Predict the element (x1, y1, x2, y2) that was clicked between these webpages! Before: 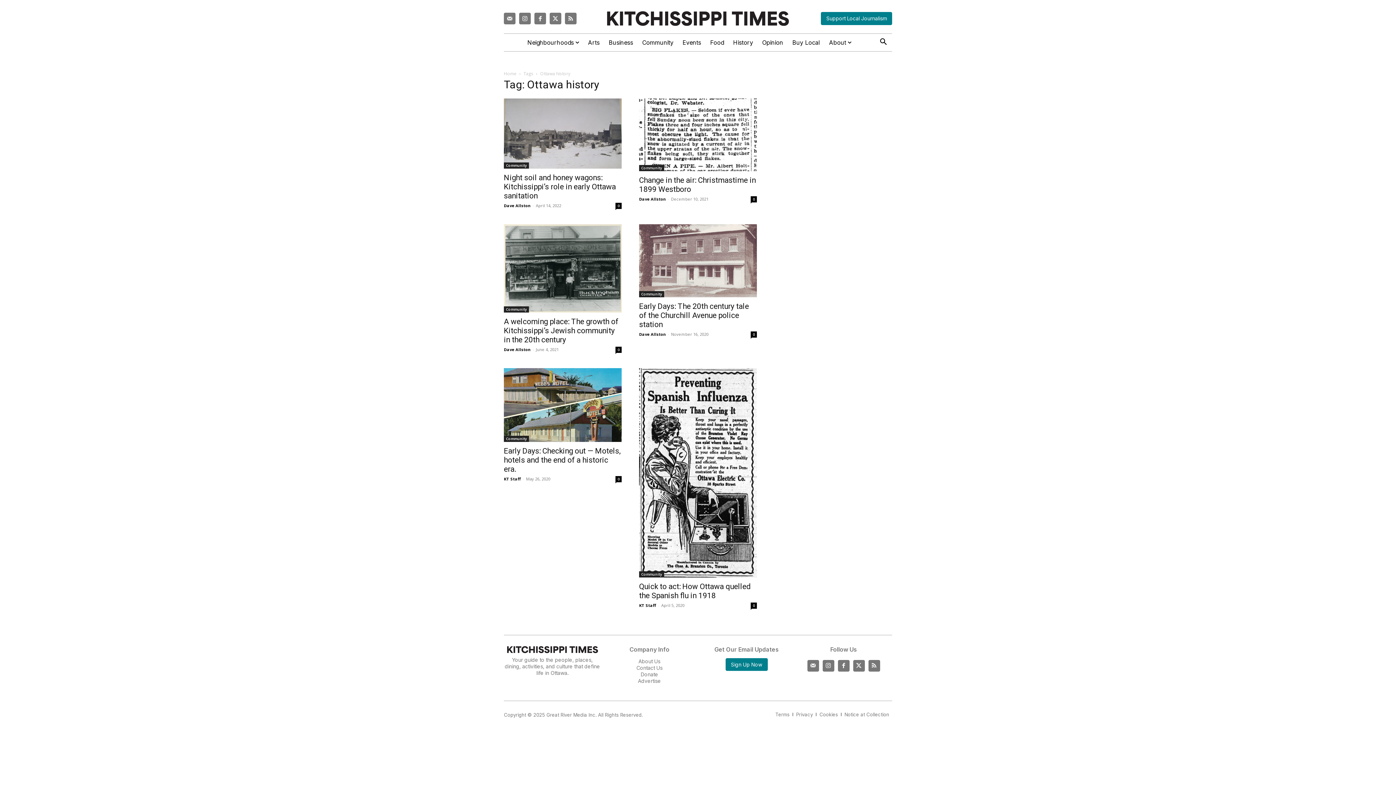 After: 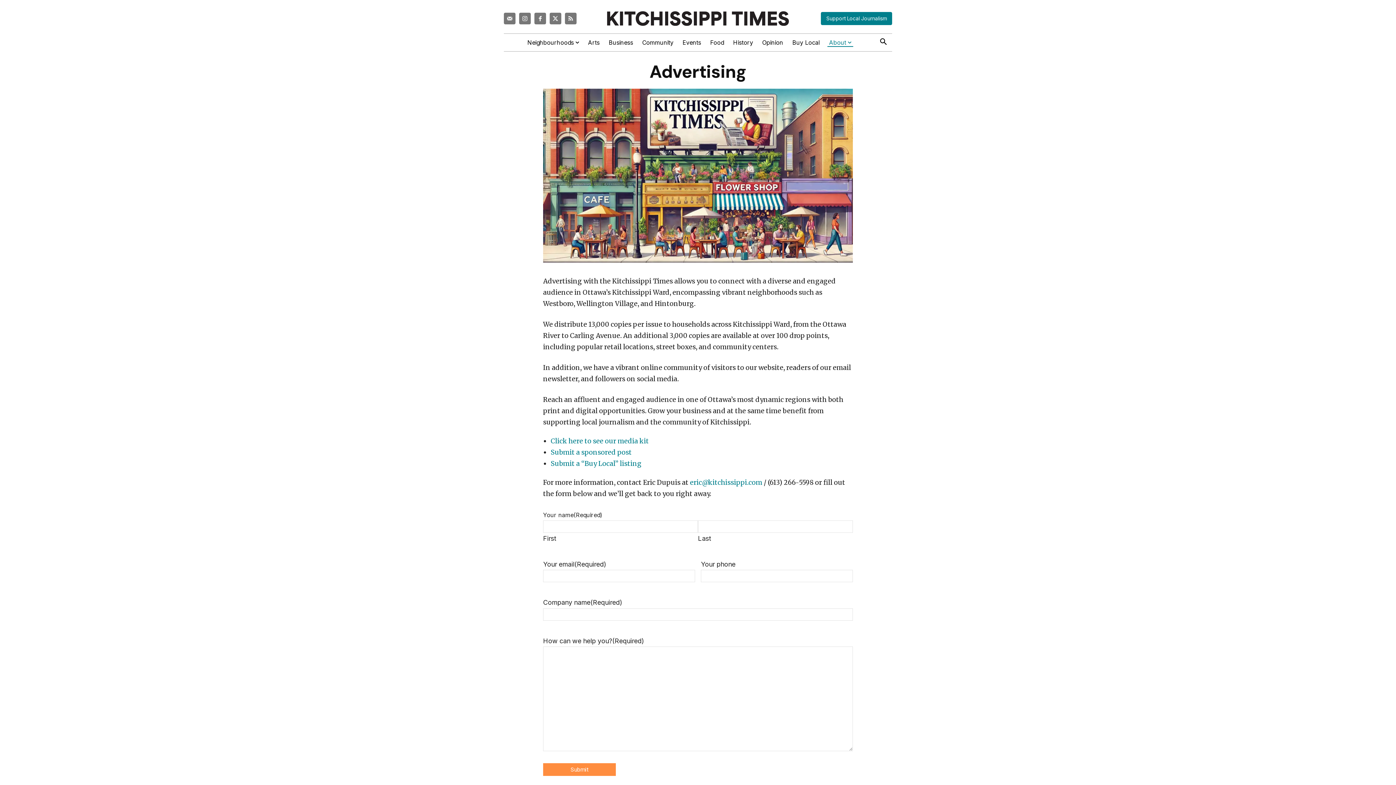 Action: label: Advertise bbox: (638, 678, 661, 684)